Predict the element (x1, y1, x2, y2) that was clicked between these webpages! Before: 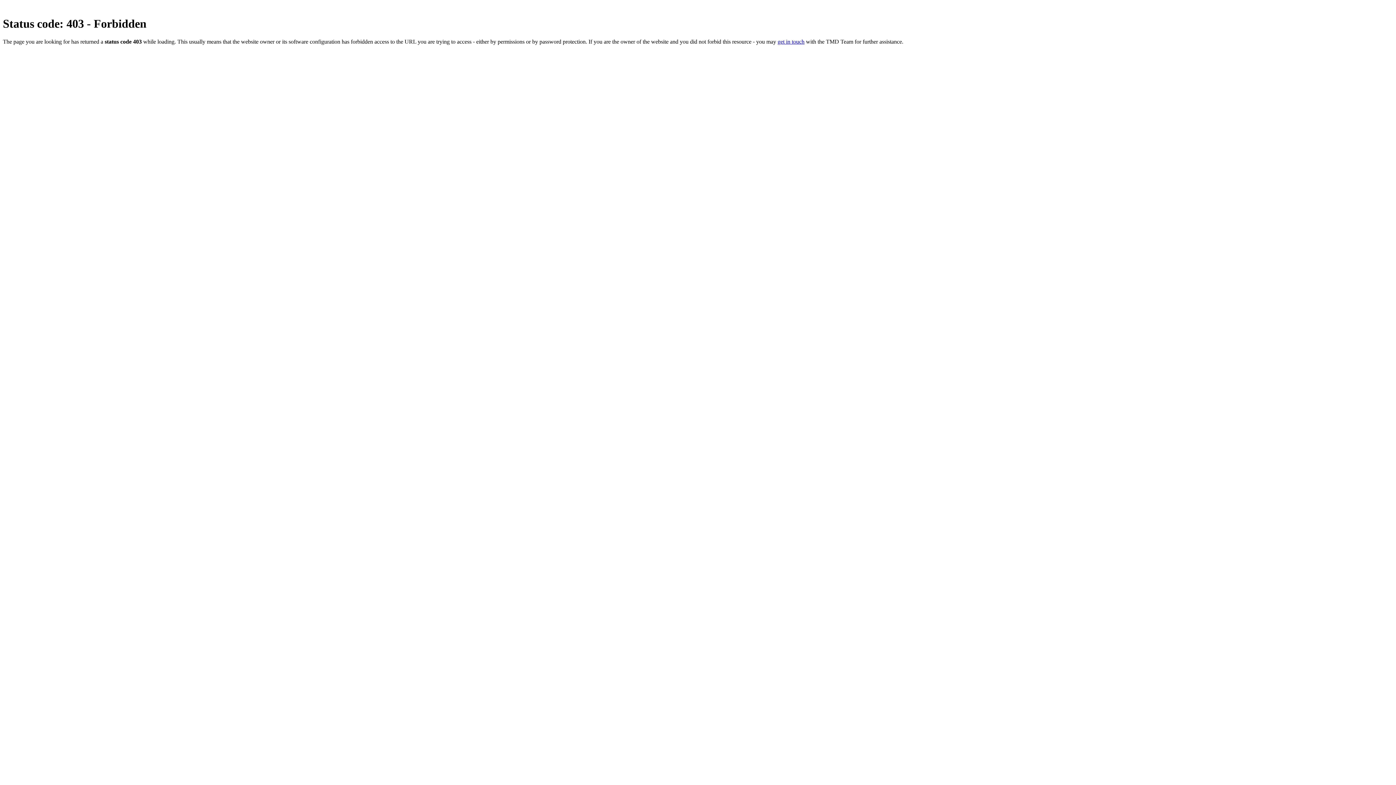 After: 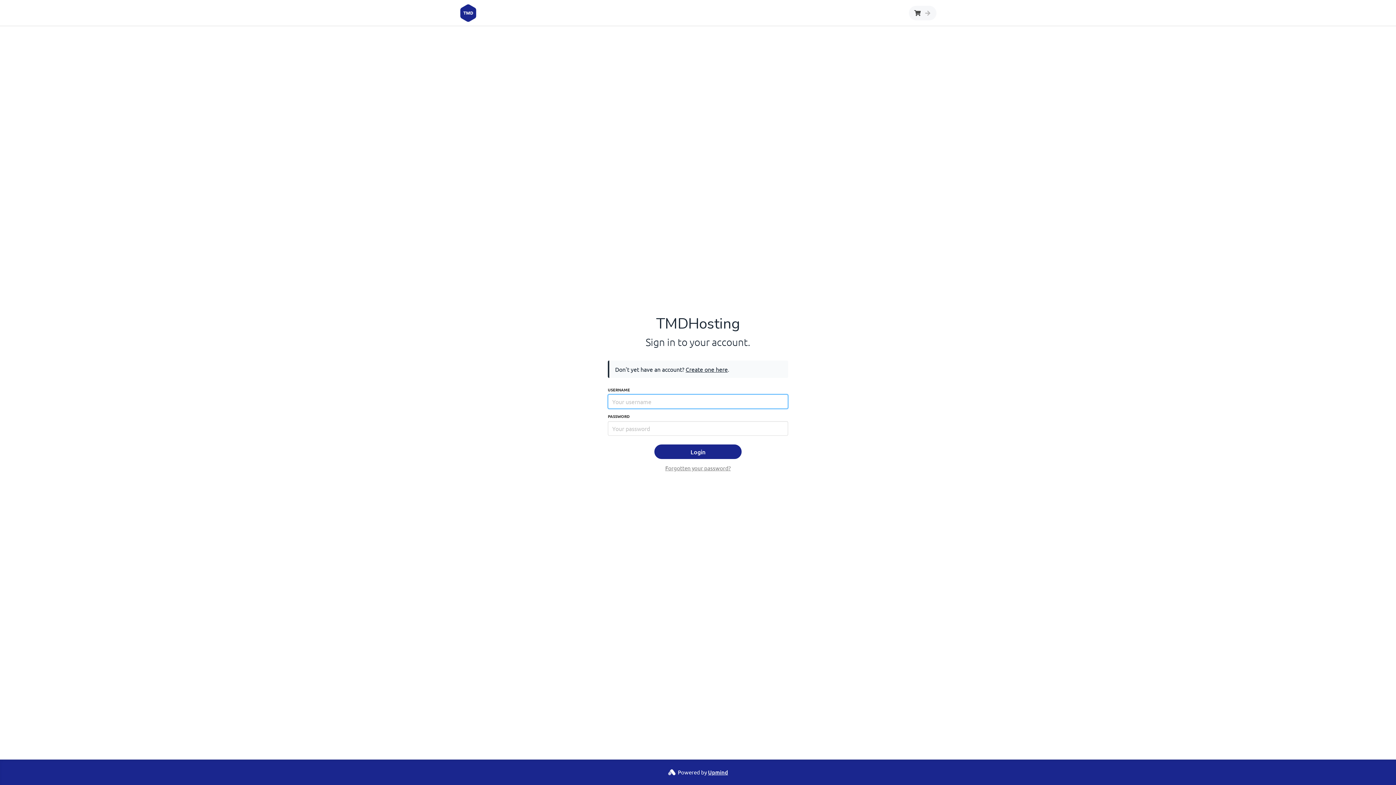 Action: bbox: (777, 38, 804, 44) label: get in touch